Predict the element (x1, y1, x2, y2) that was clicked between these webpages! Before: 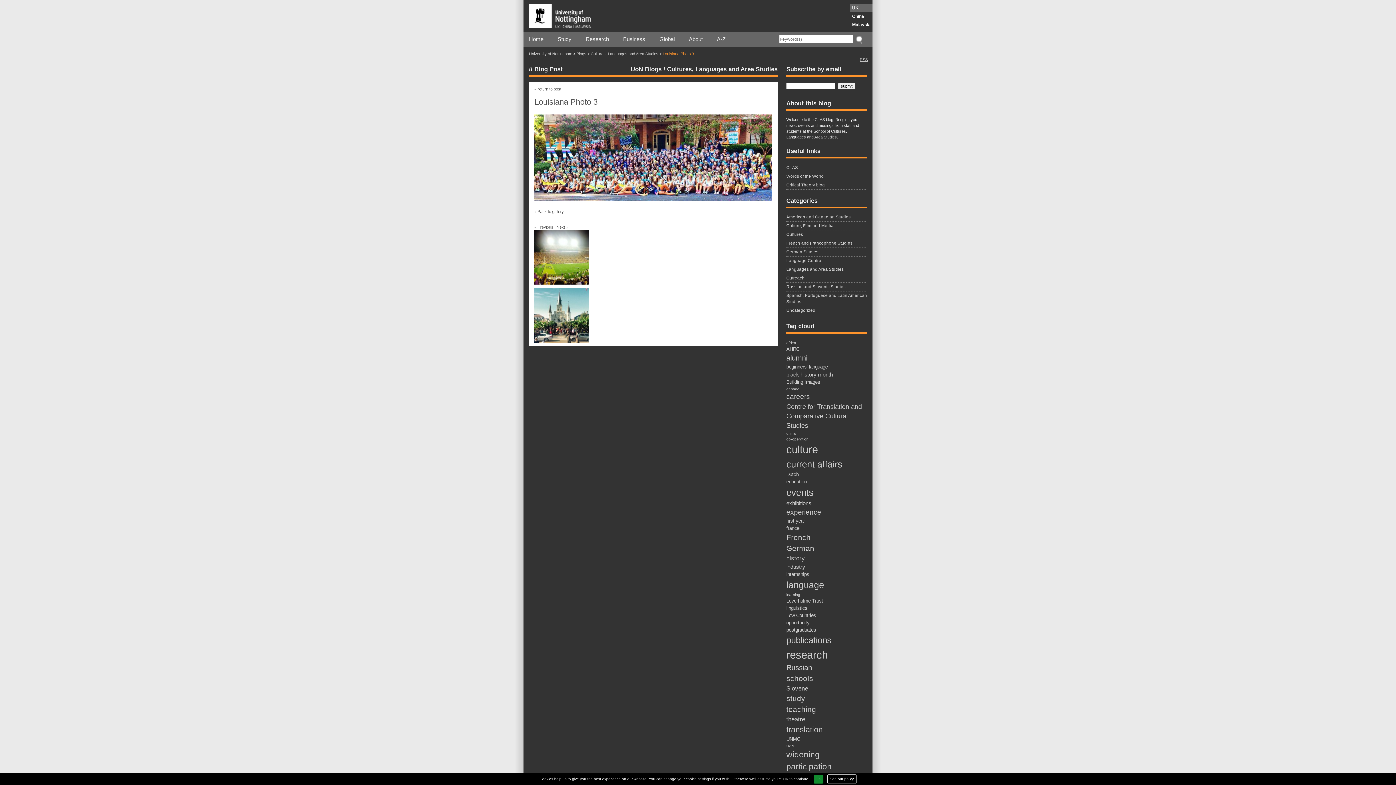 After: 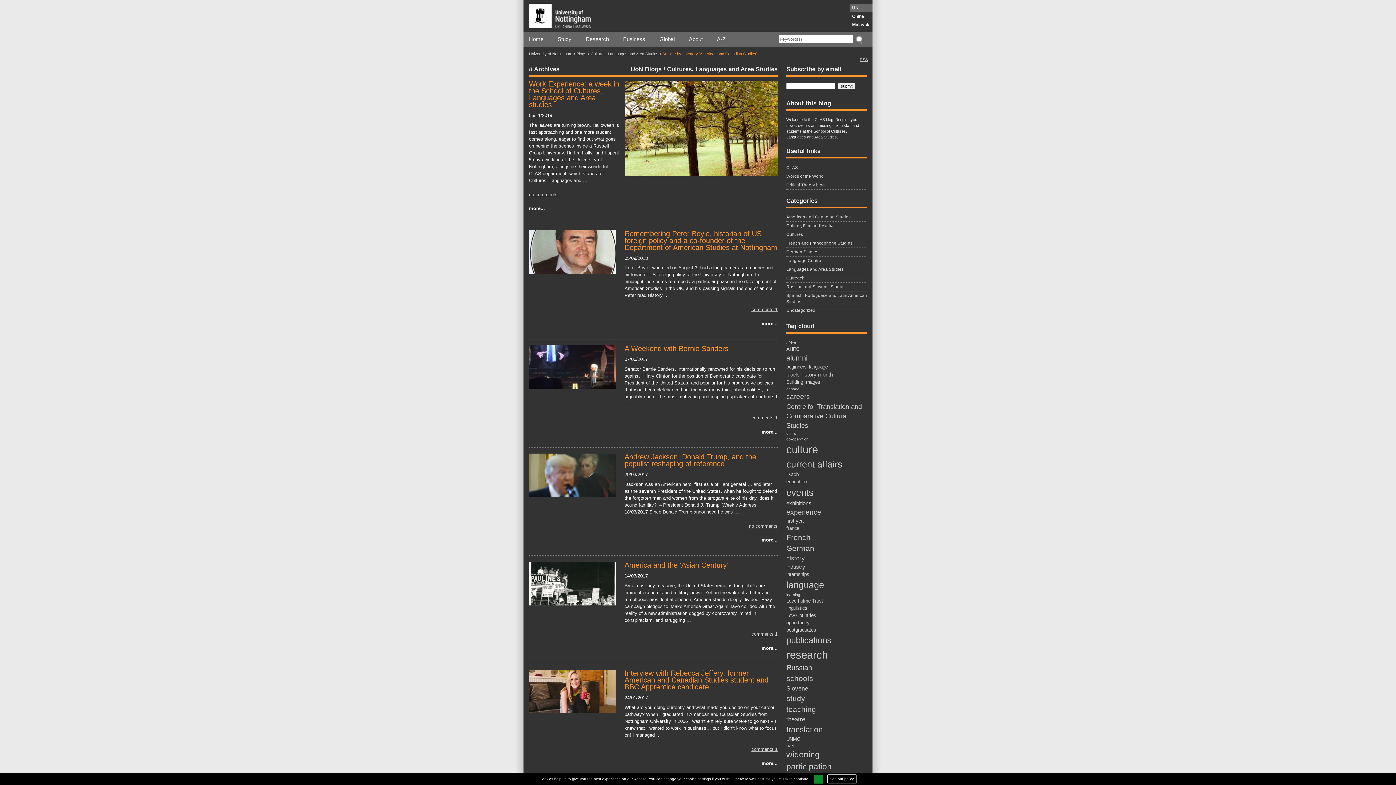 Action: label: American and Canadian Studies bbox: (786, 214, 867, 221)